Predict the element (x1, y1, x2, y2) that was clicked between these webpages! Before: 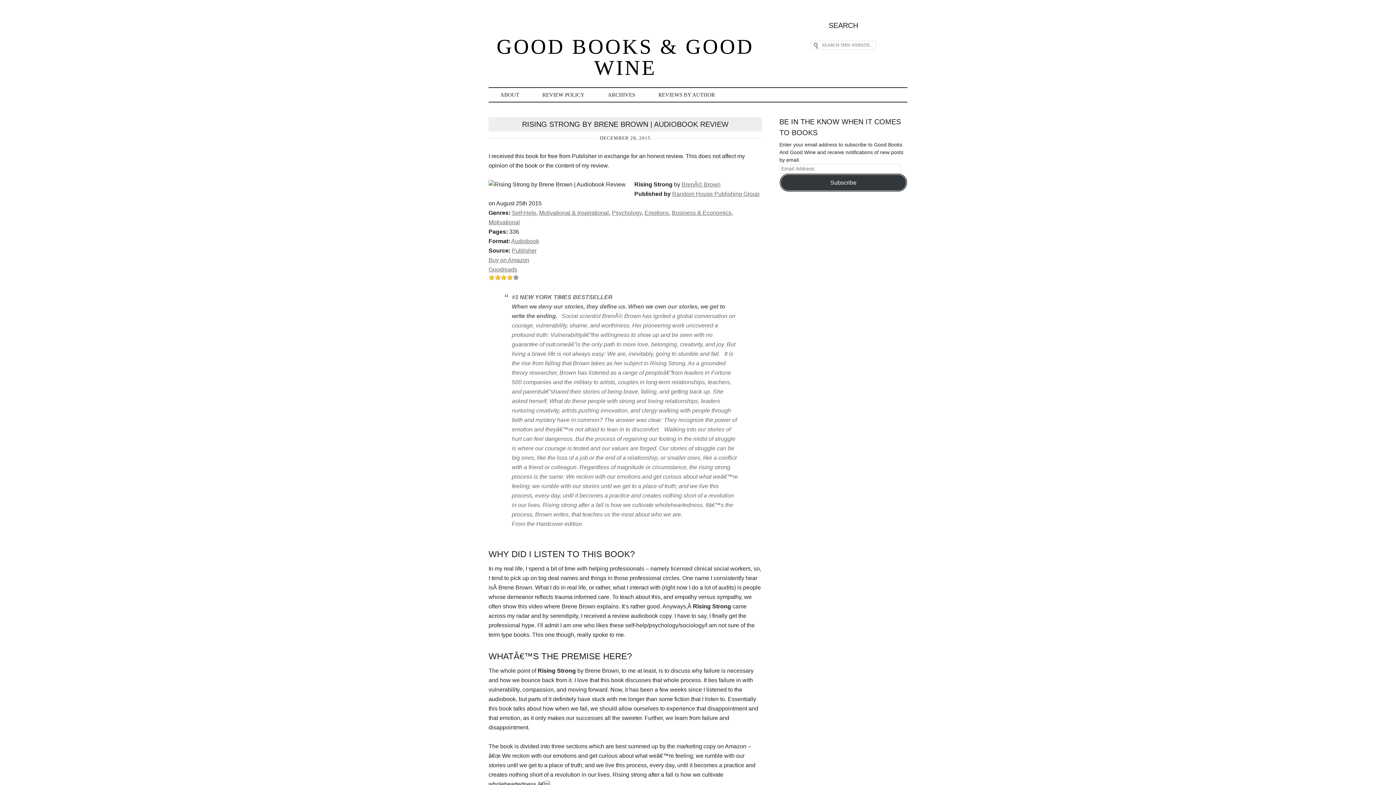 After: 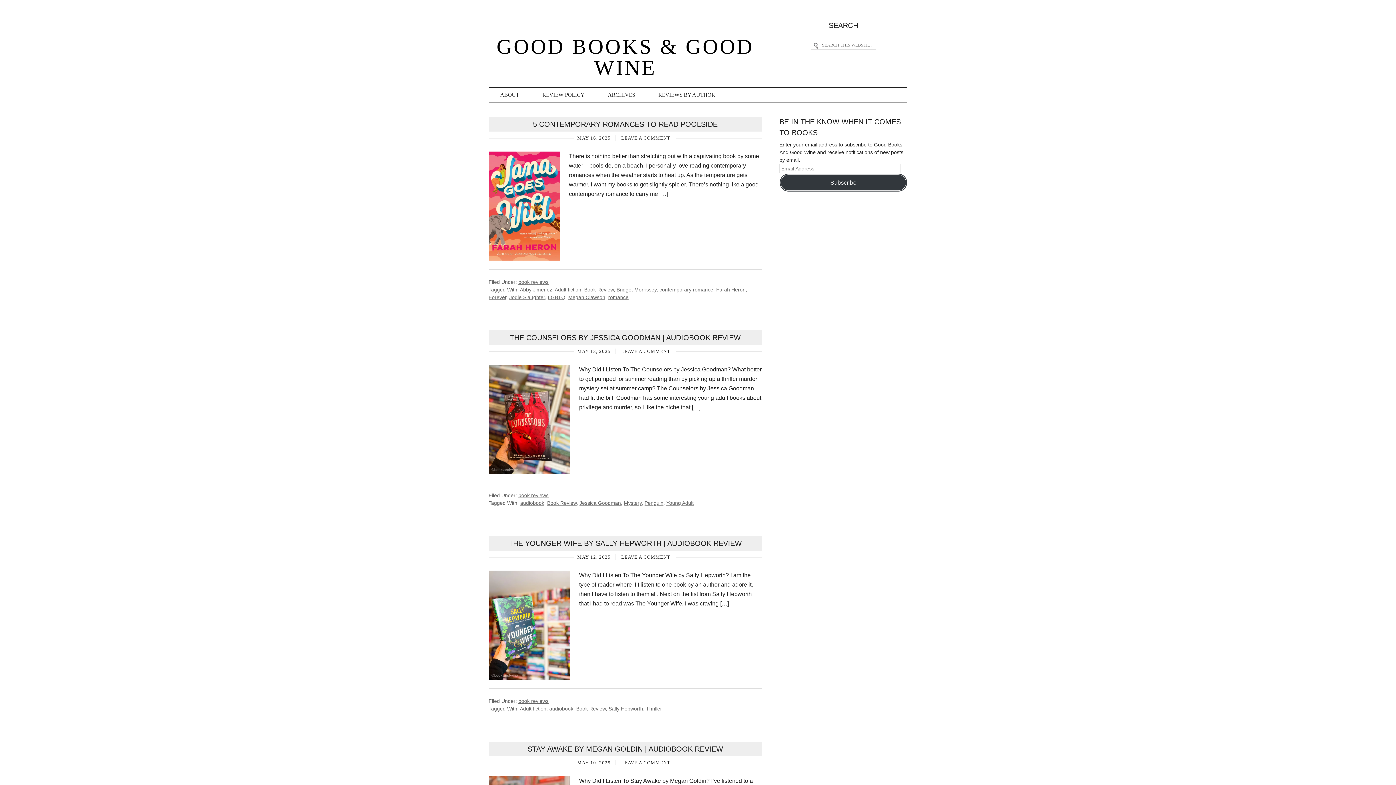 Action: label: Publisher bbox: (512, 247, 536, 253)